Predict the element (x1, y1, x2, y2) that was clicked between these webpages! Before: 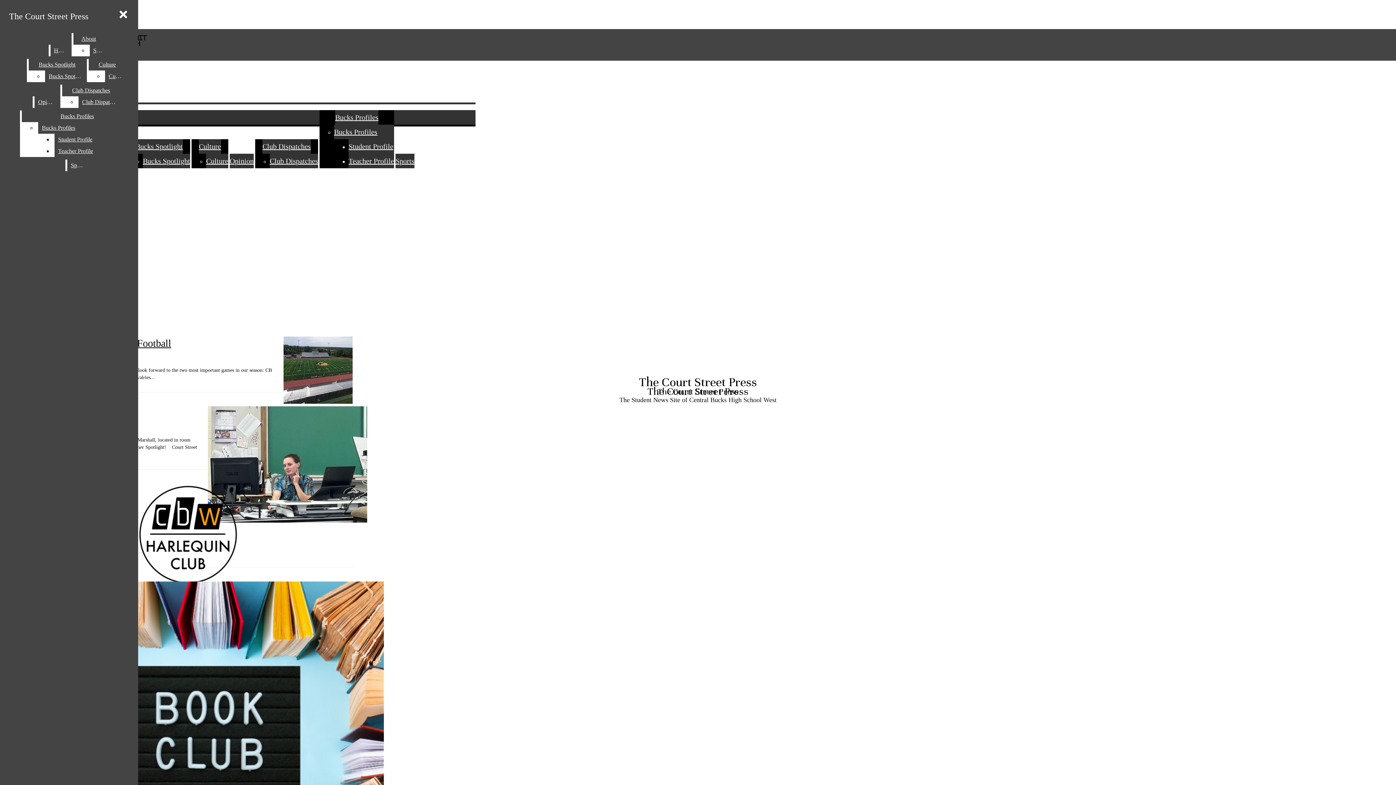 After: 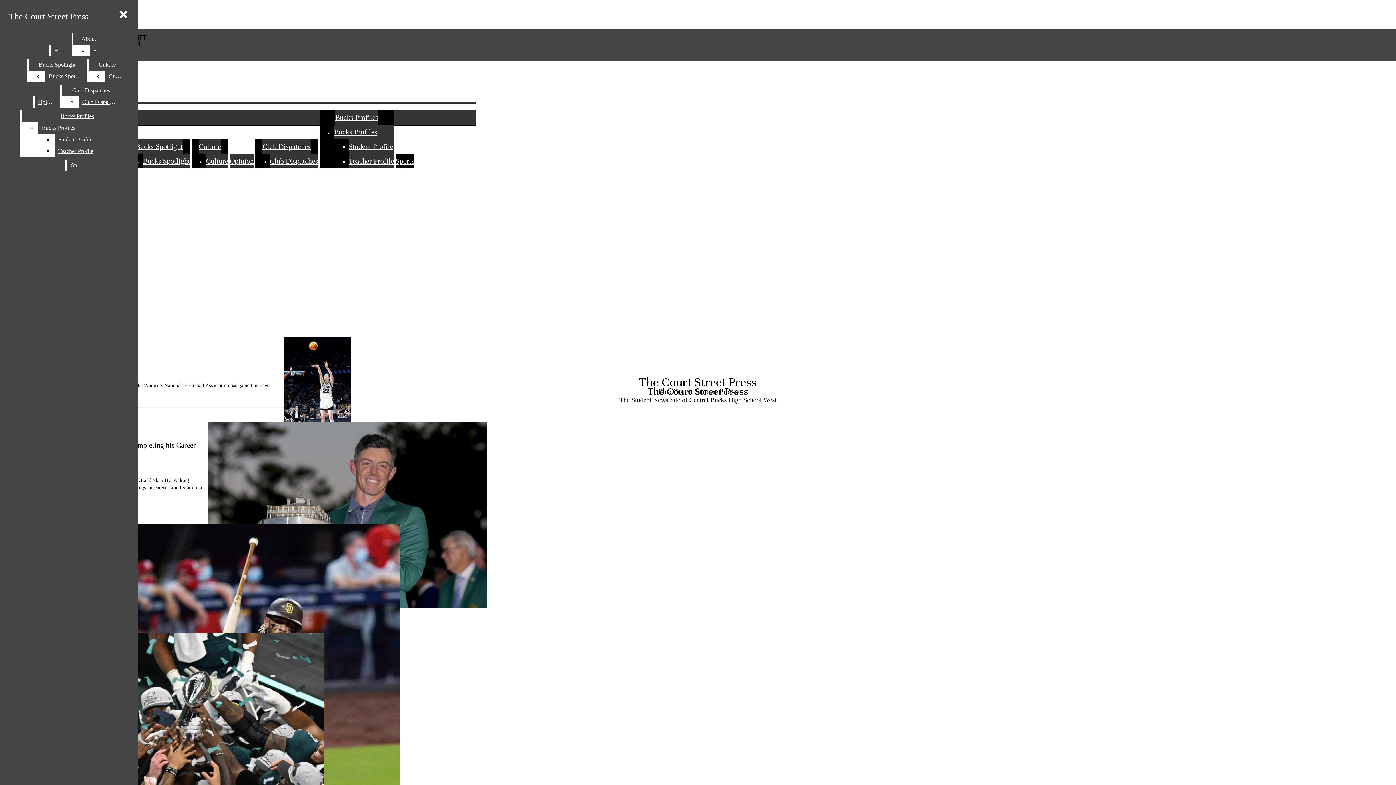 Action: bbox: (67, 159, 87, 171) label: Sports